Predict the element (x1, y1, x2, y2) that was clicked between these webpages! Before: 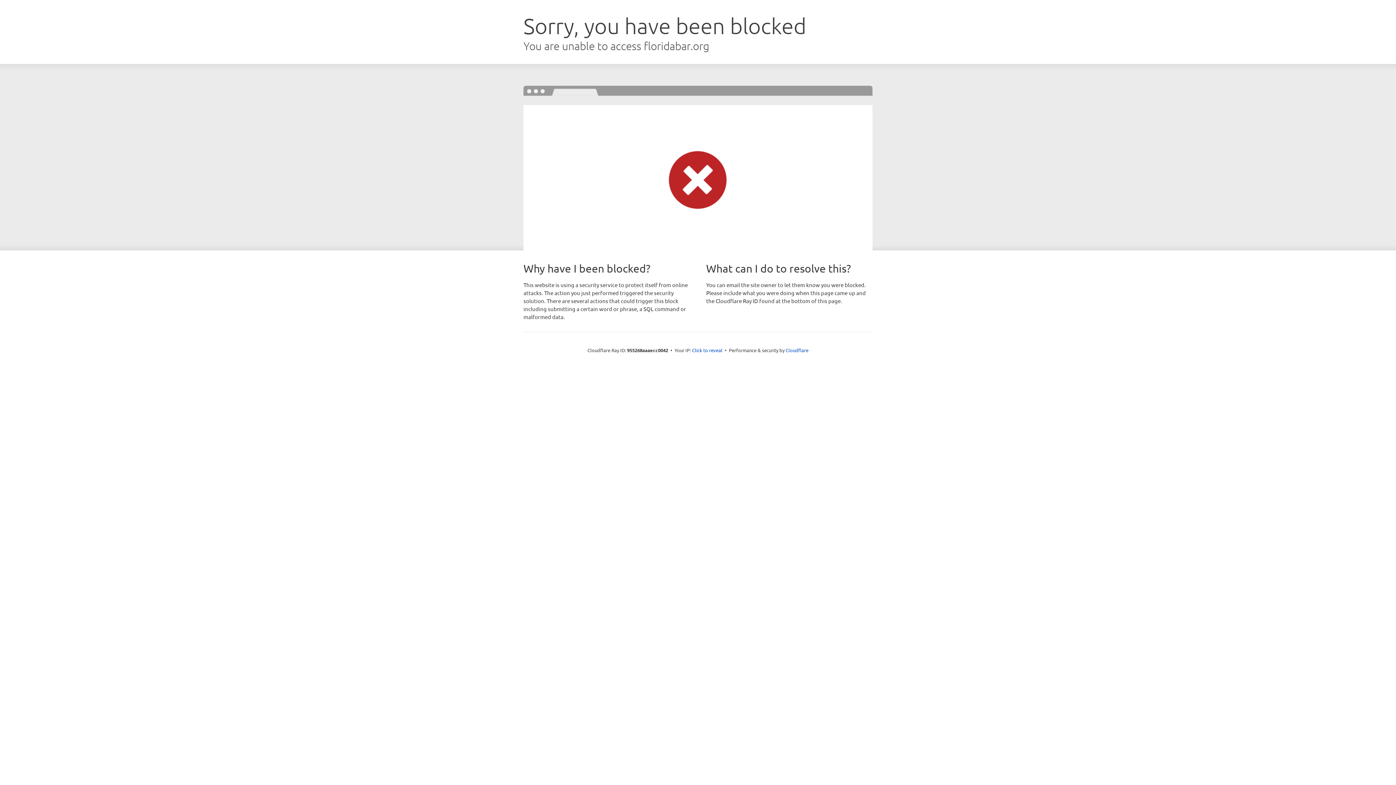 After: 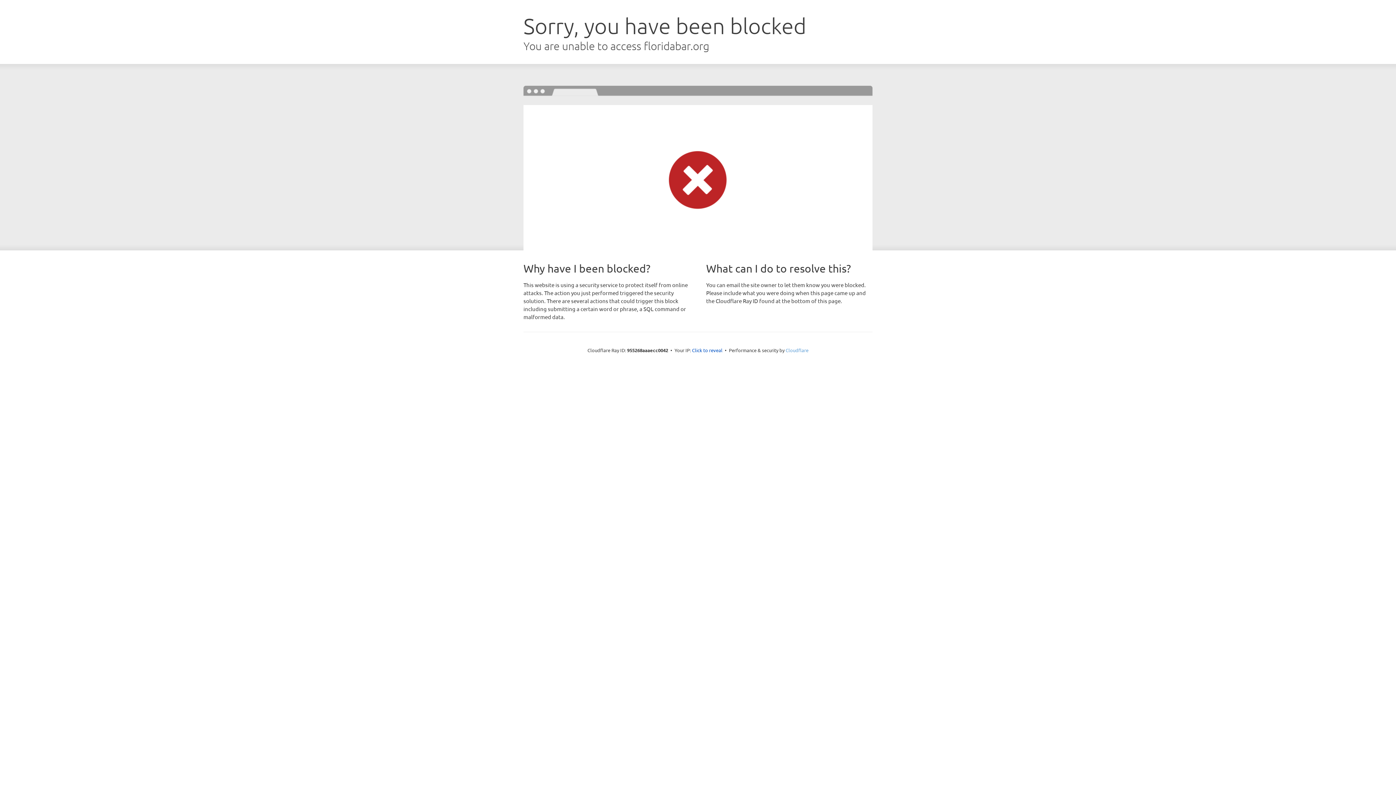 Action: label: Cloudflare bbox: (785, 347, 808, 353)